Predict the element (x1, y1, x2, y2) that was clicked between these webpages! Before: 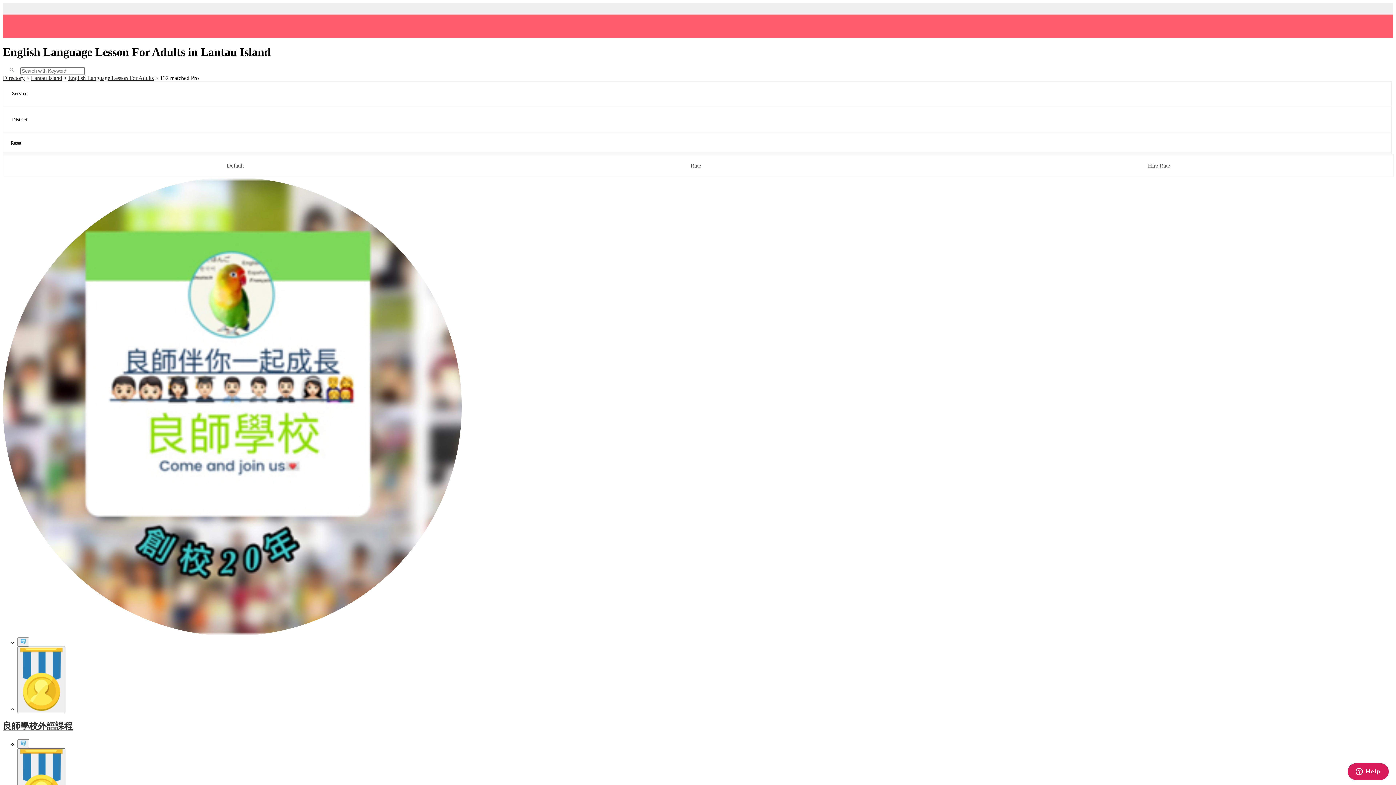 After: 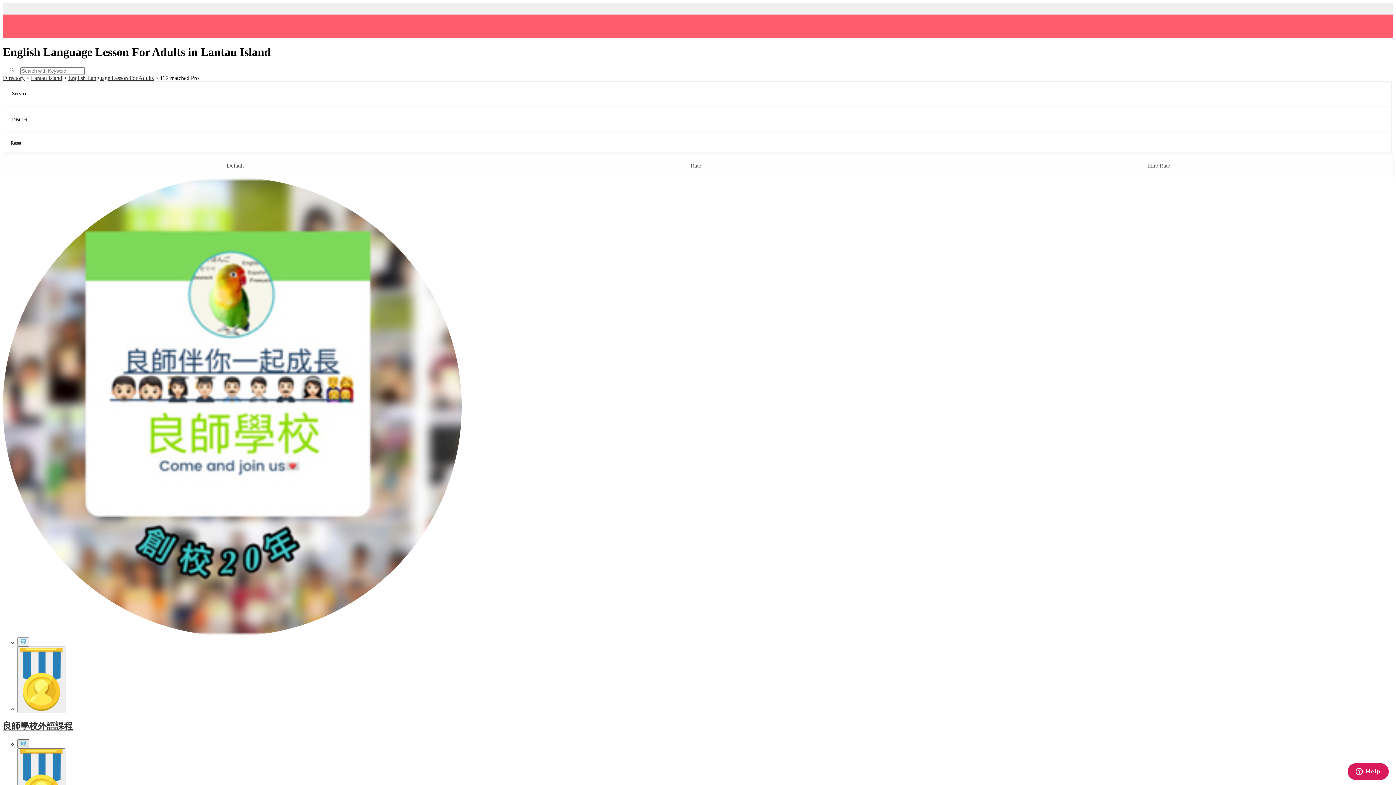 Action: bbox: (17, 739, 29, 748)